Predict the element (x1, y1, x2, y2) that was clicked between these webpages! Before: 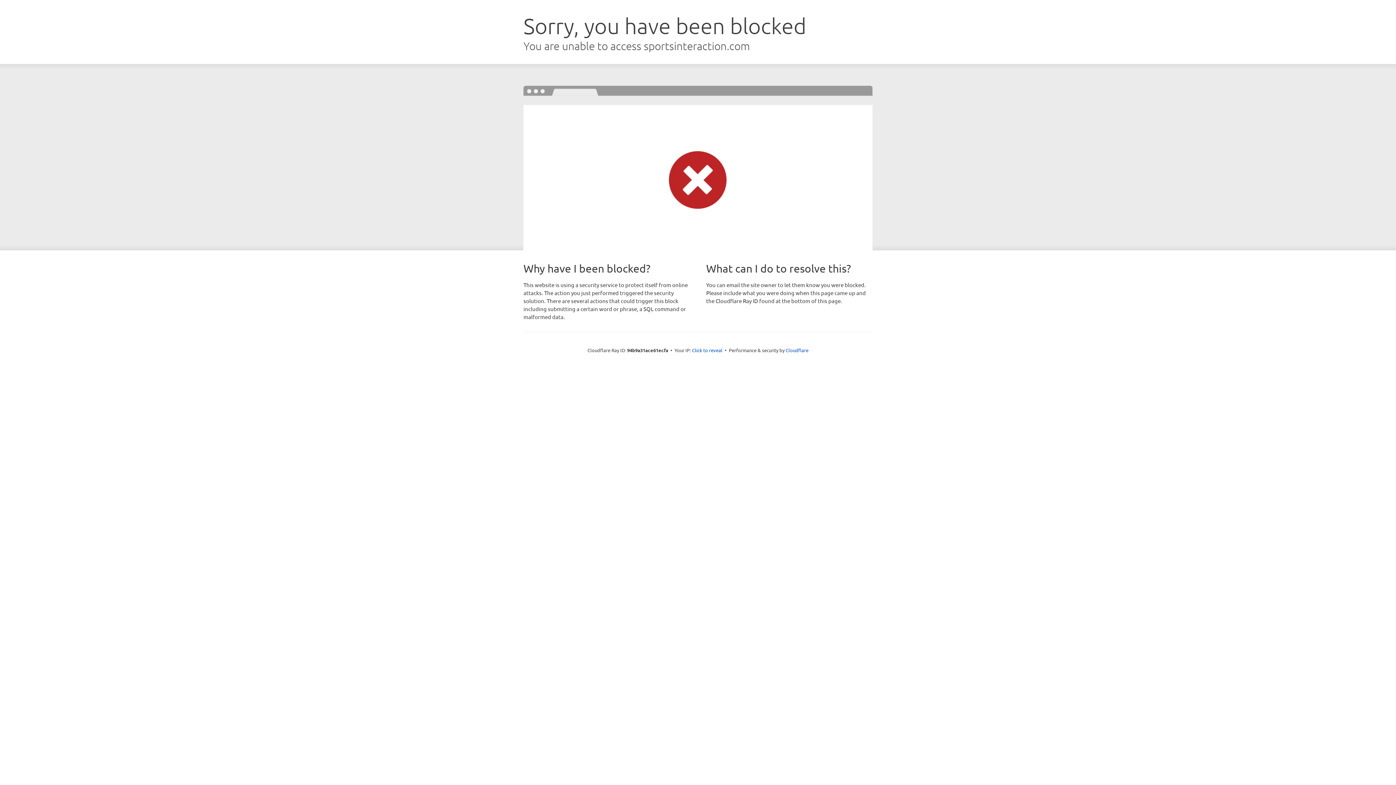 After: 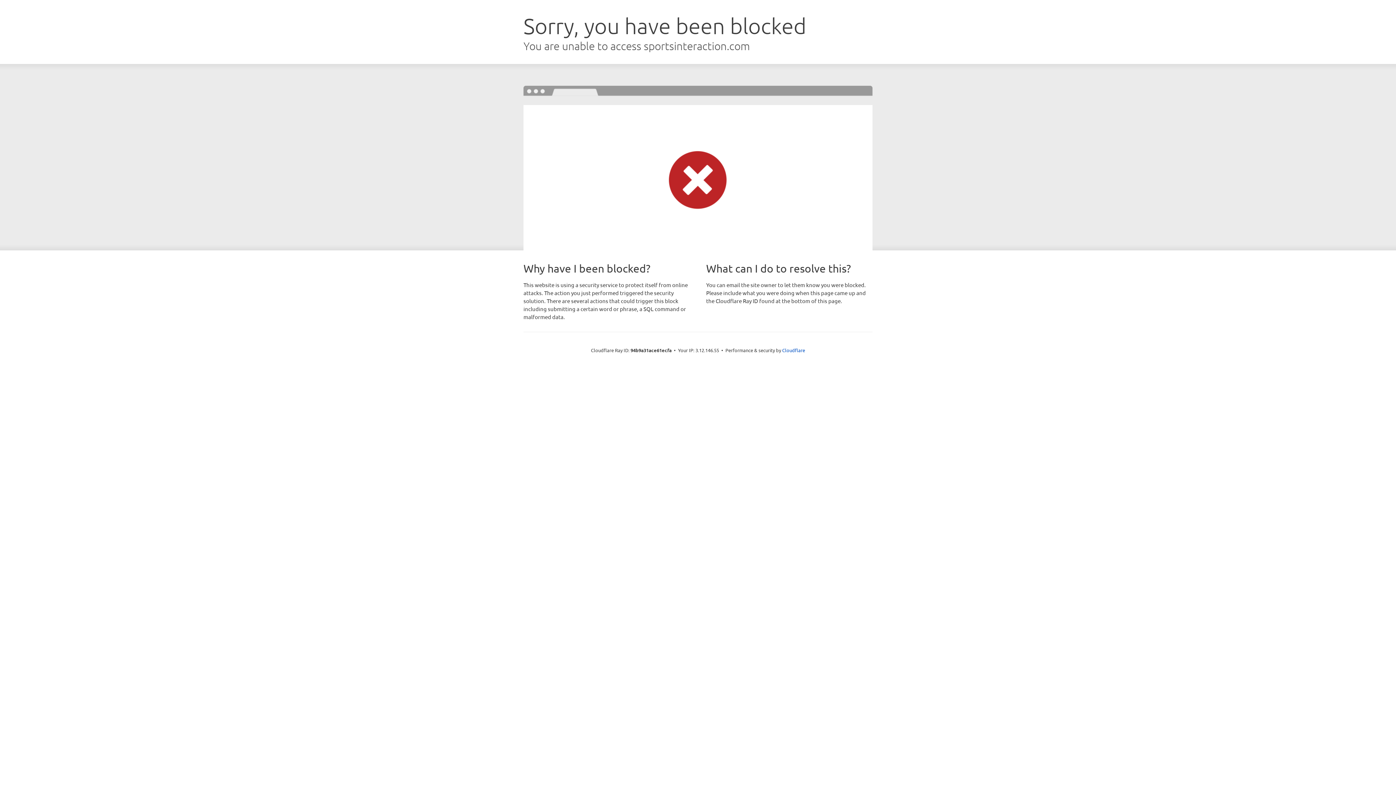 Action: bbox: (692, 346, 722, 353) label: Click to reveal